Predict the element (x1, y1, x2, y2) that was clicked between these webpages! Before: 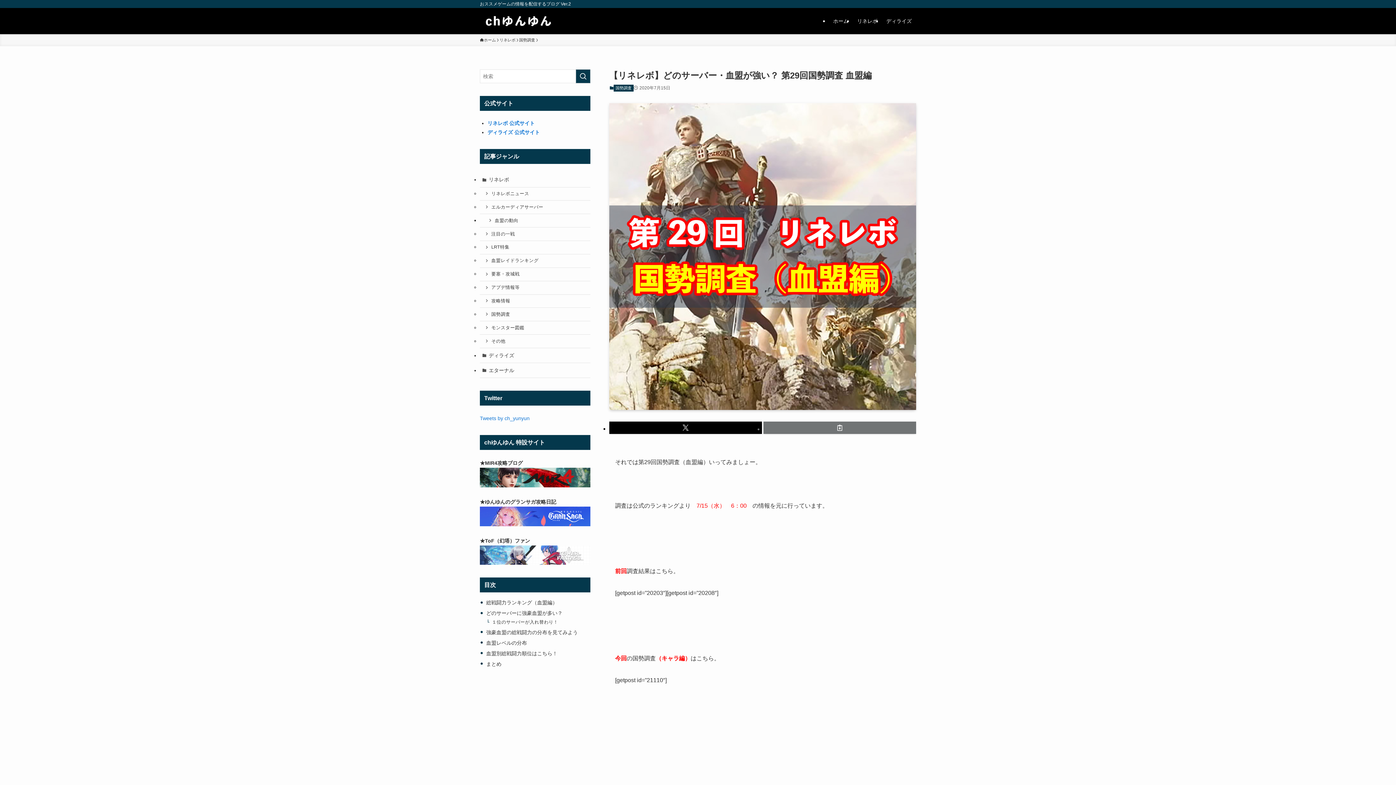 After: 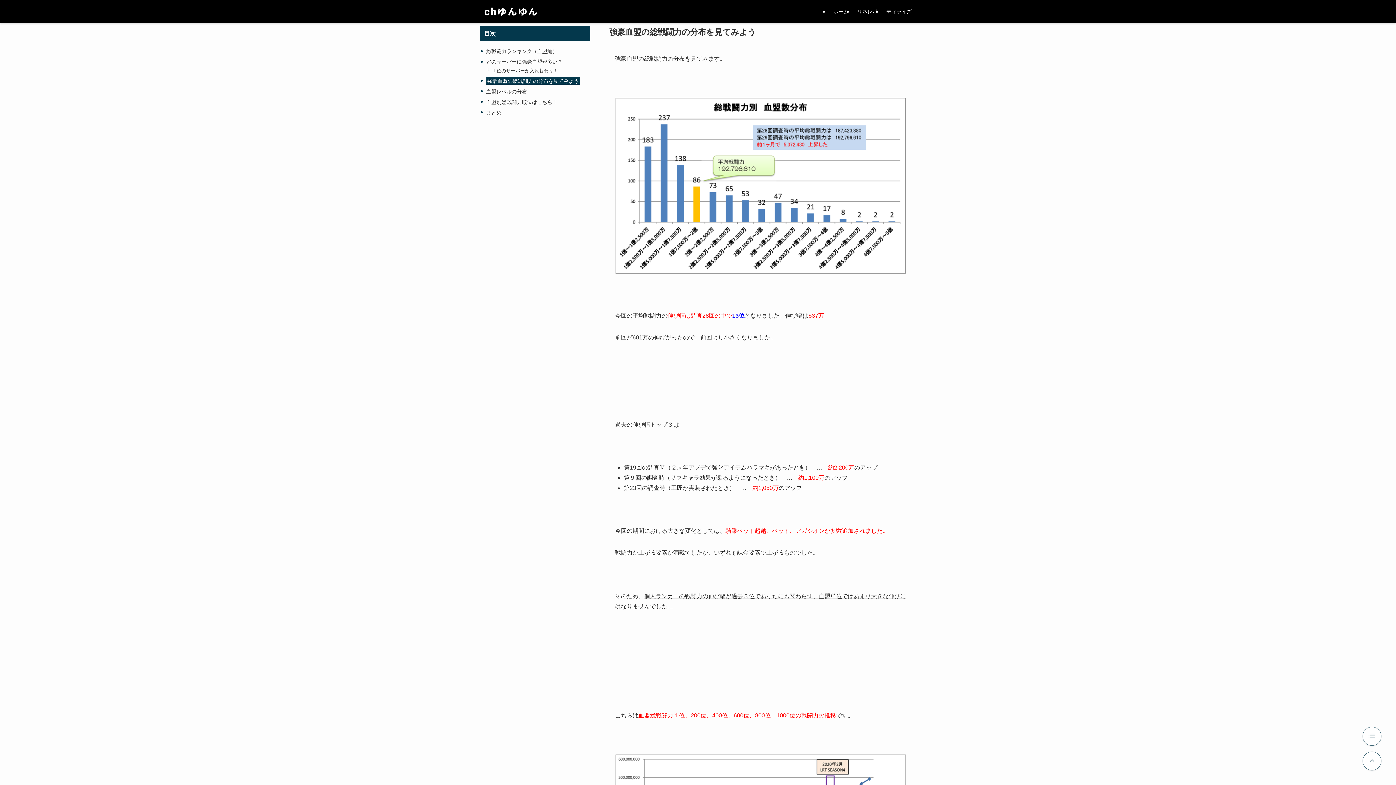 Action: bbox: (486, 629, 578, 635) label: 強豪血盟の総戦闘力の分布を見てみよう